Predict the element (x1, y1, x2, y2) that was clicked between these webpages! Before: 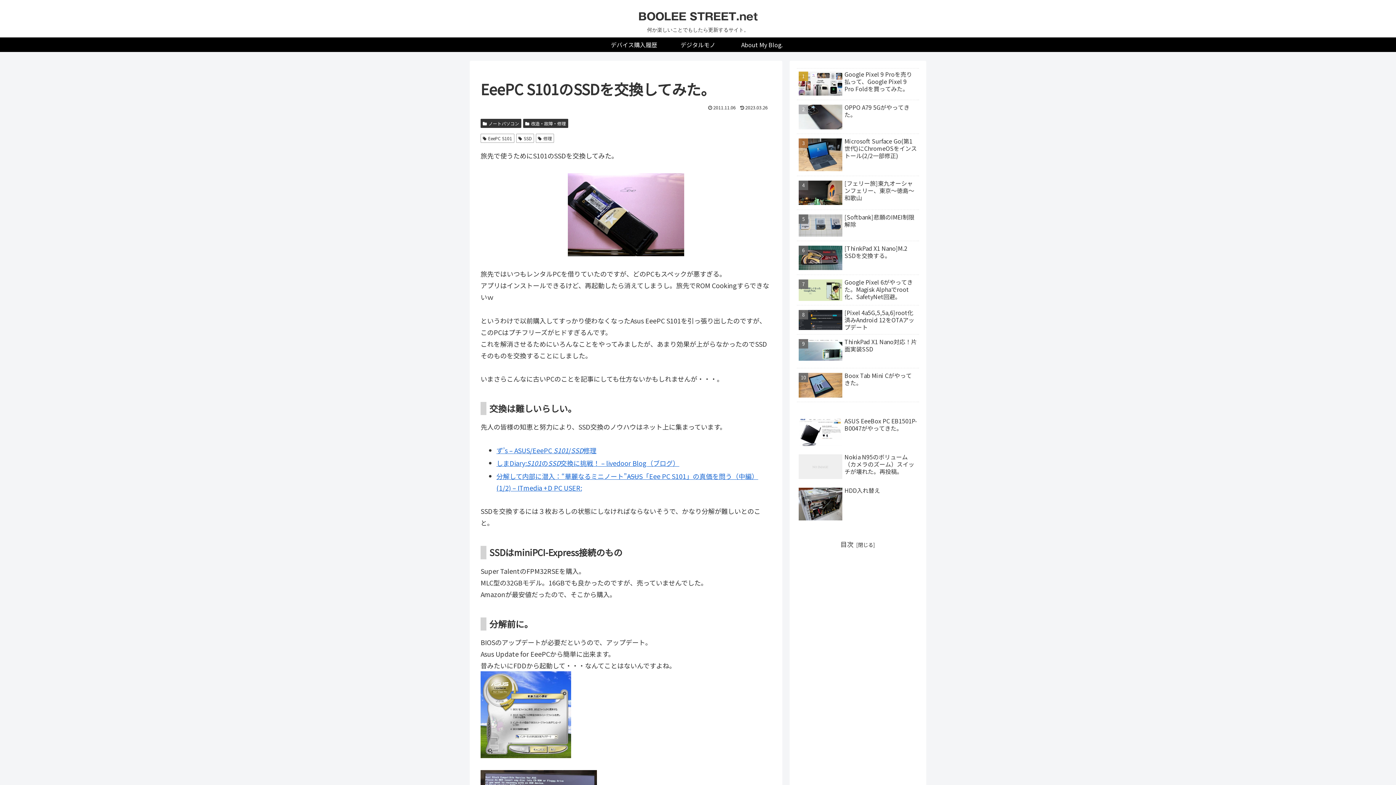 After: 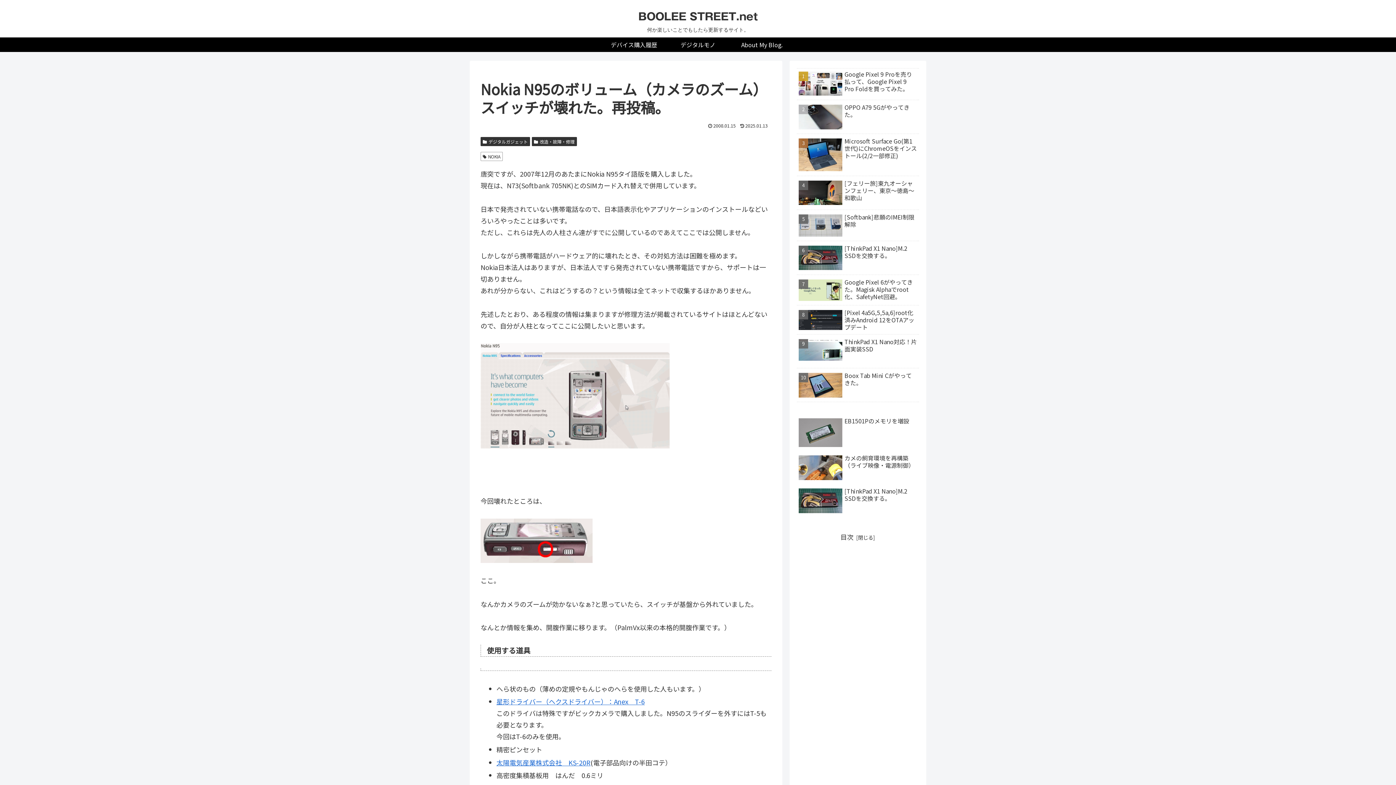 Action: label: Nokia N95のボリューム（カメラのズーム）スイッチが壊れた。再投稿。 bbox: (797, 451, 919, 483)